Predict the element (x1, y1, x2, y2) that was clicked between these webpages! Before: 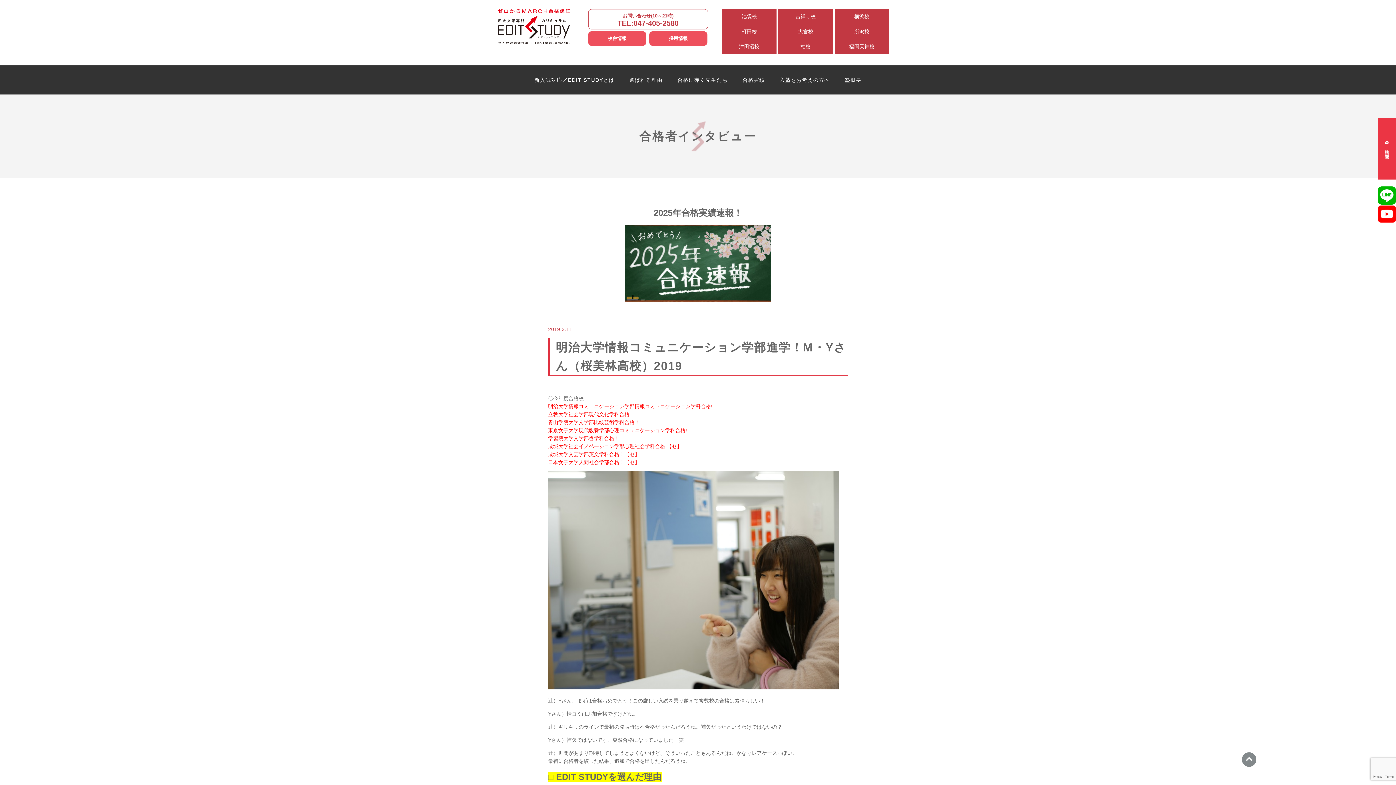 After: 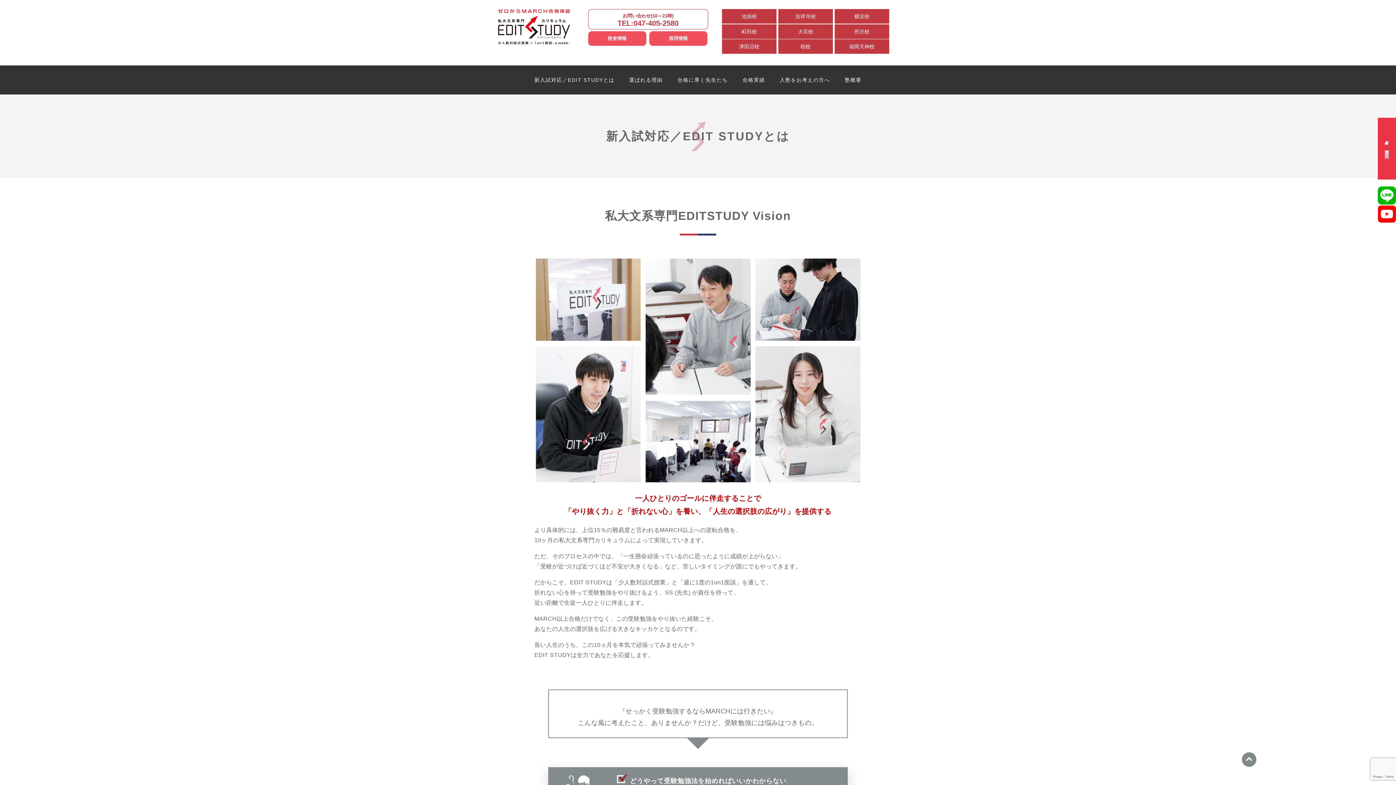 Action: label: 新入試対応／EDIT STUDYとは bbox: (534, 65, 614, 94)